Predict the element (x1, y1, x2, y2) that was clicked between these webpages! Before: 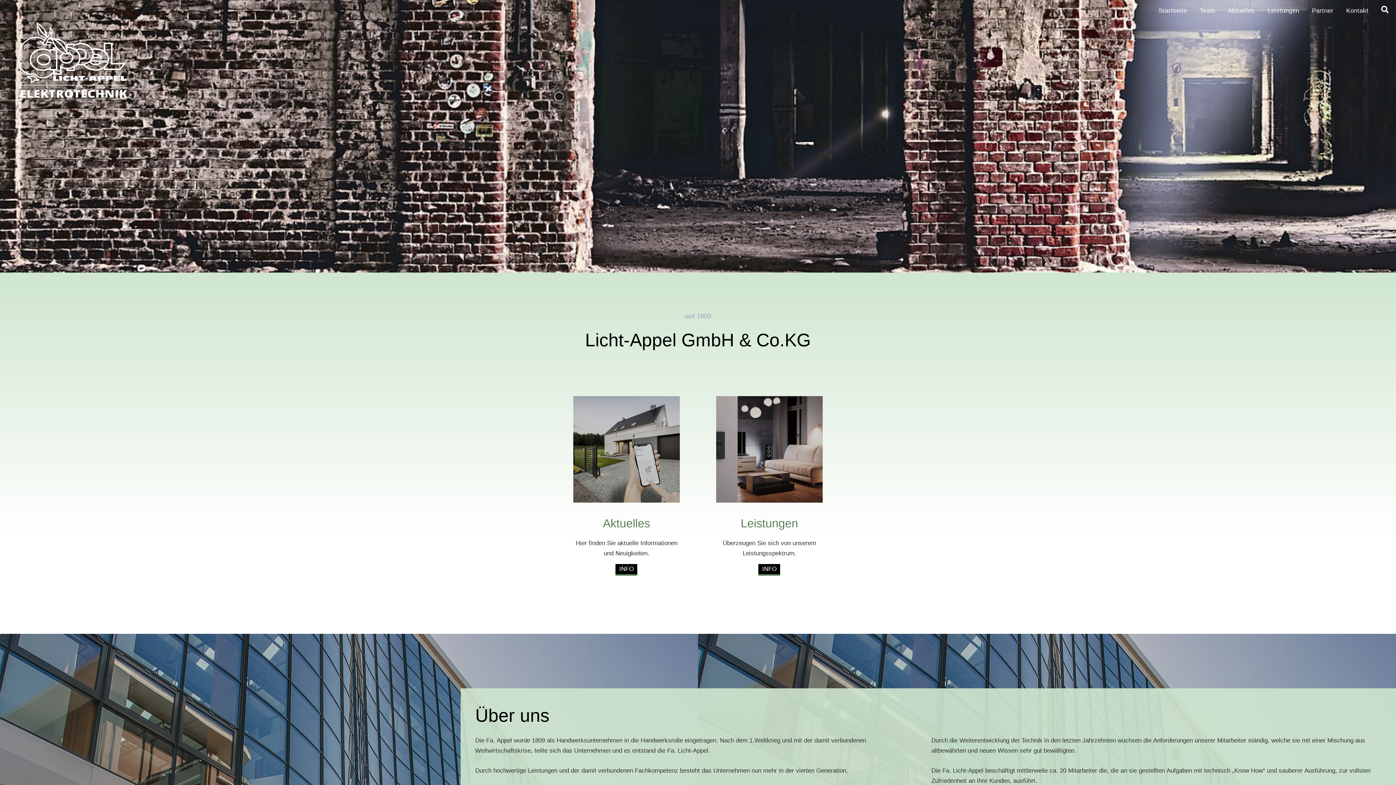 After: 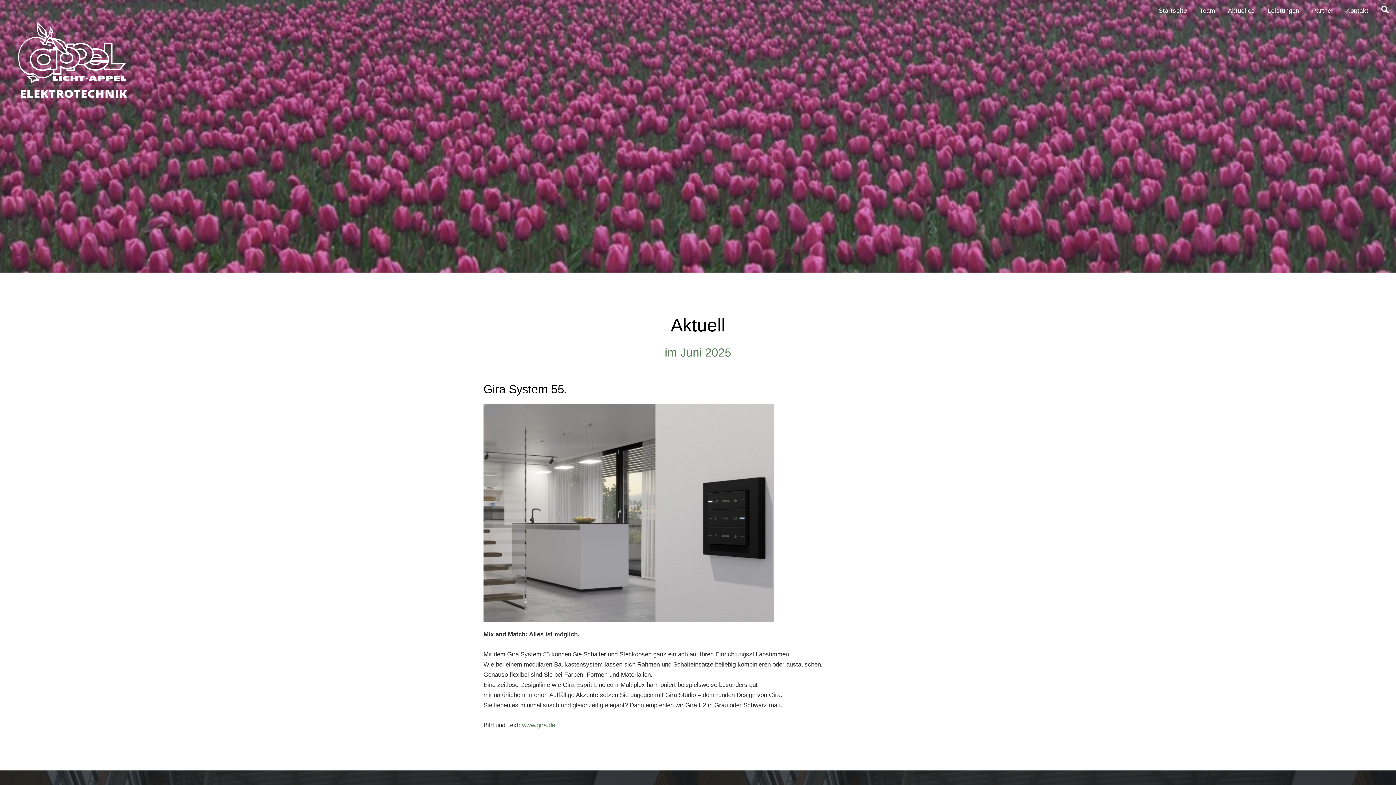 Action: bbox: (573, 445, 679, 452)